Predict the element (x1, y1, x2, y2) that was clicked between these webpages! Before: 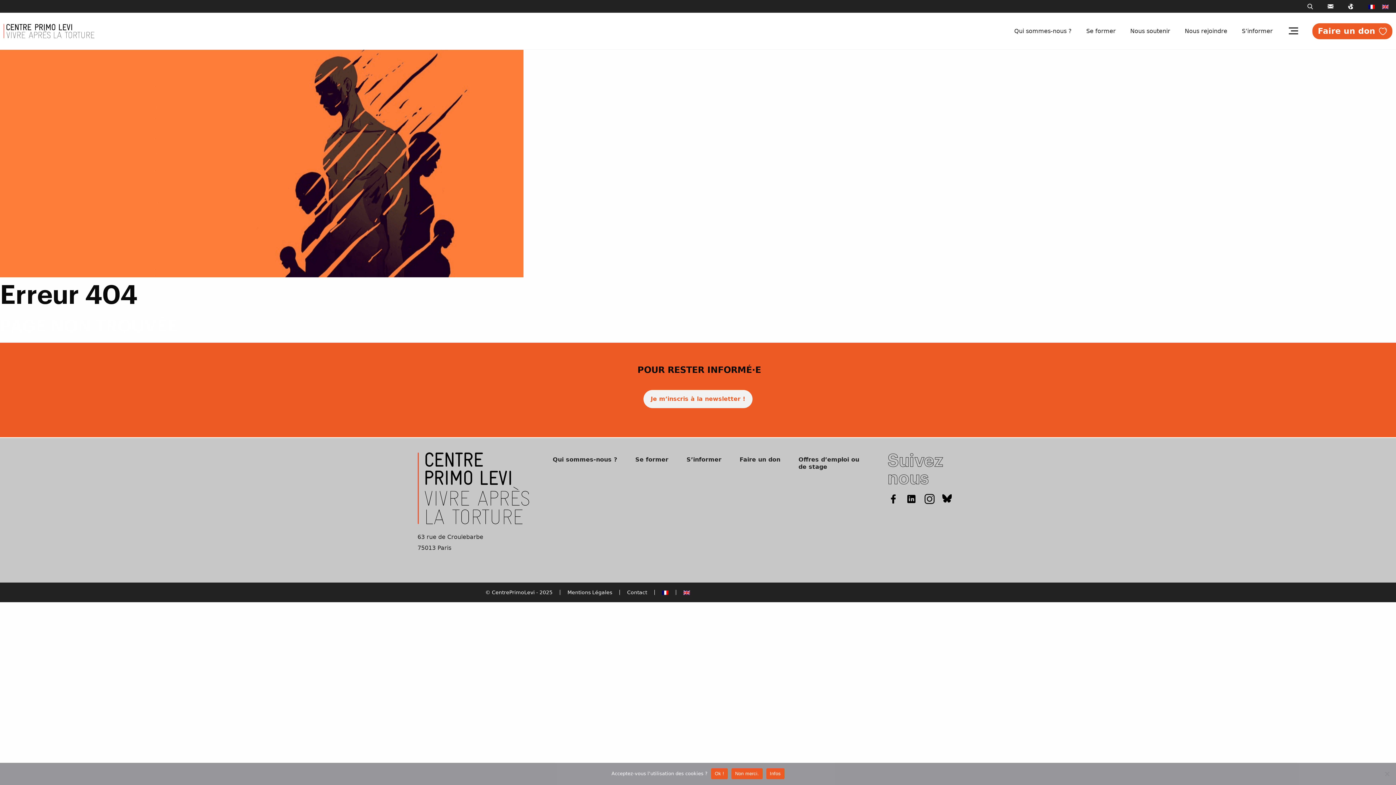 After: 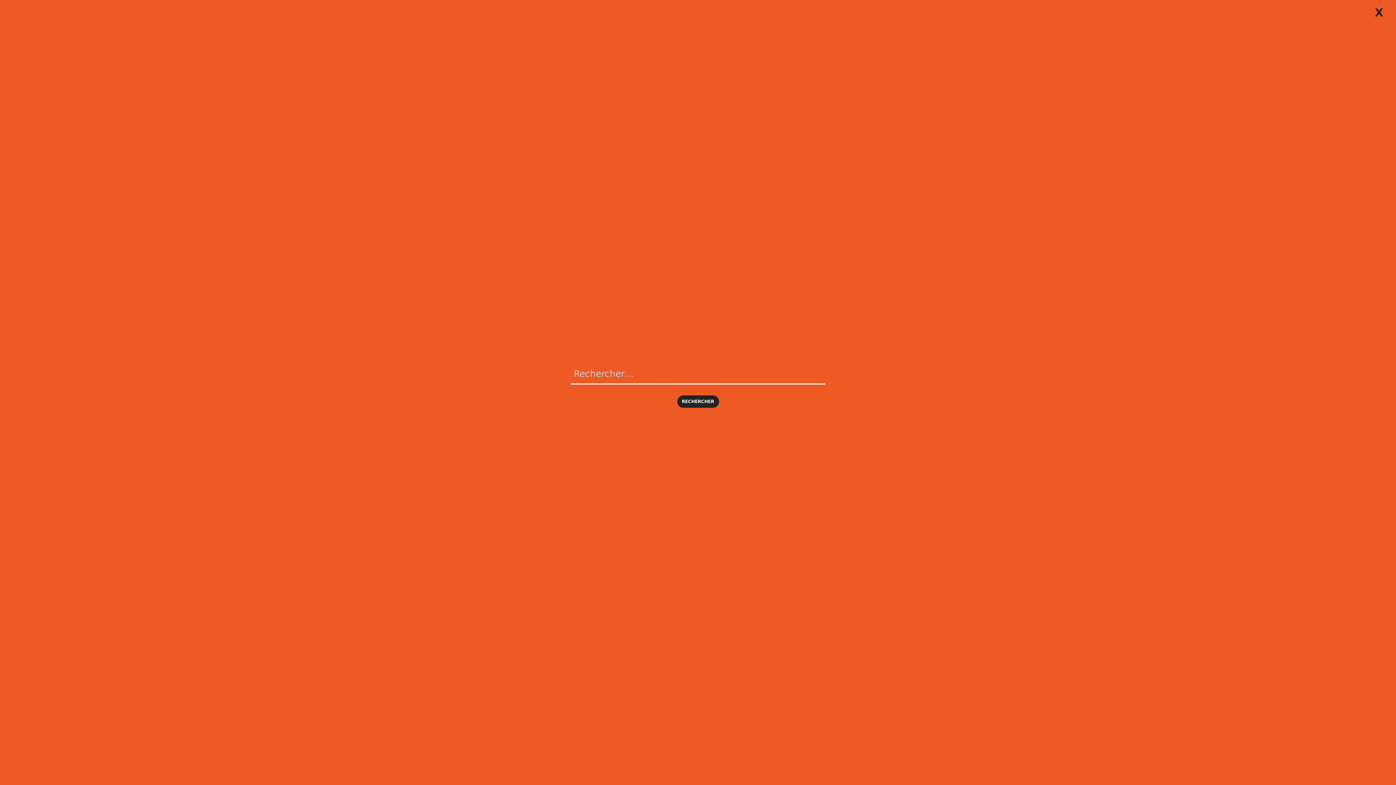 Action: bbox: (1304, 1, 1317, 12)